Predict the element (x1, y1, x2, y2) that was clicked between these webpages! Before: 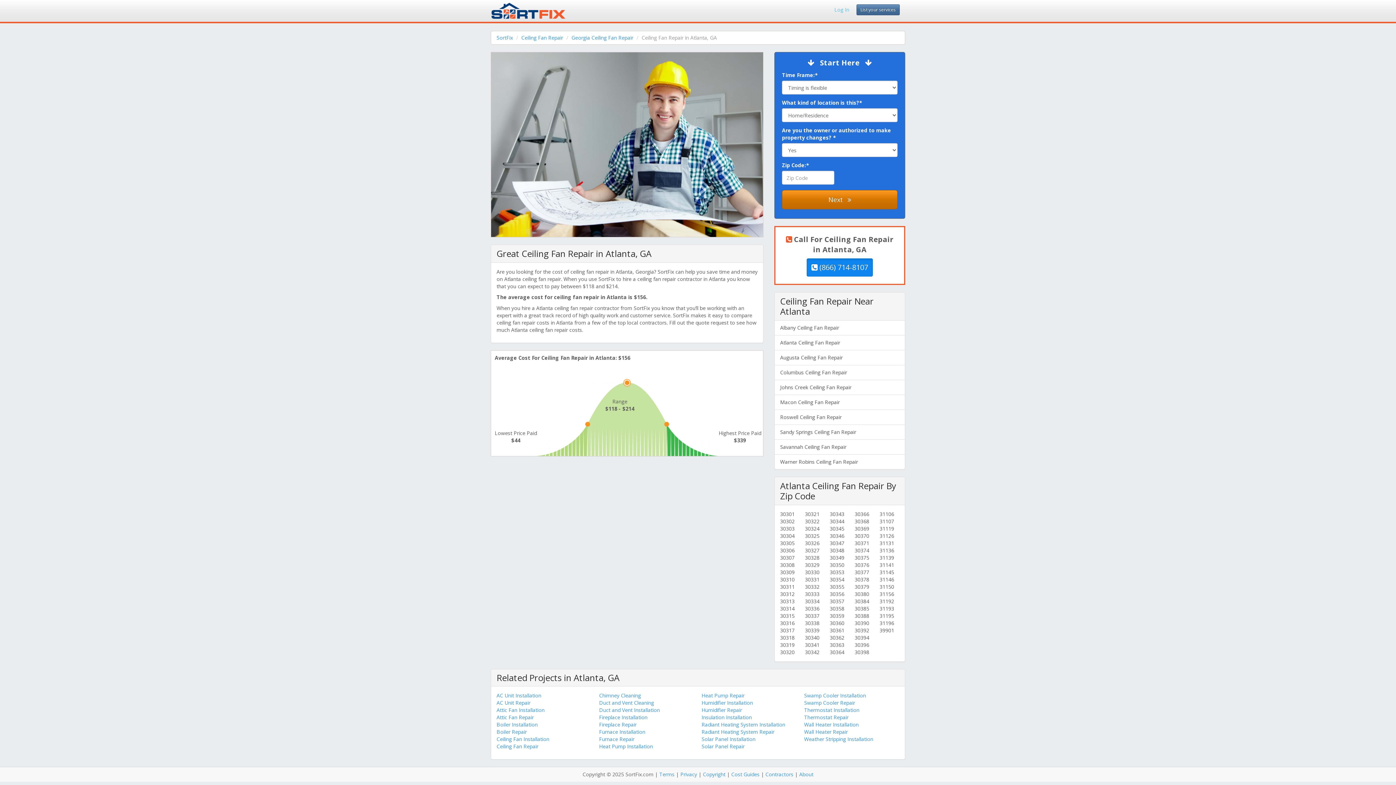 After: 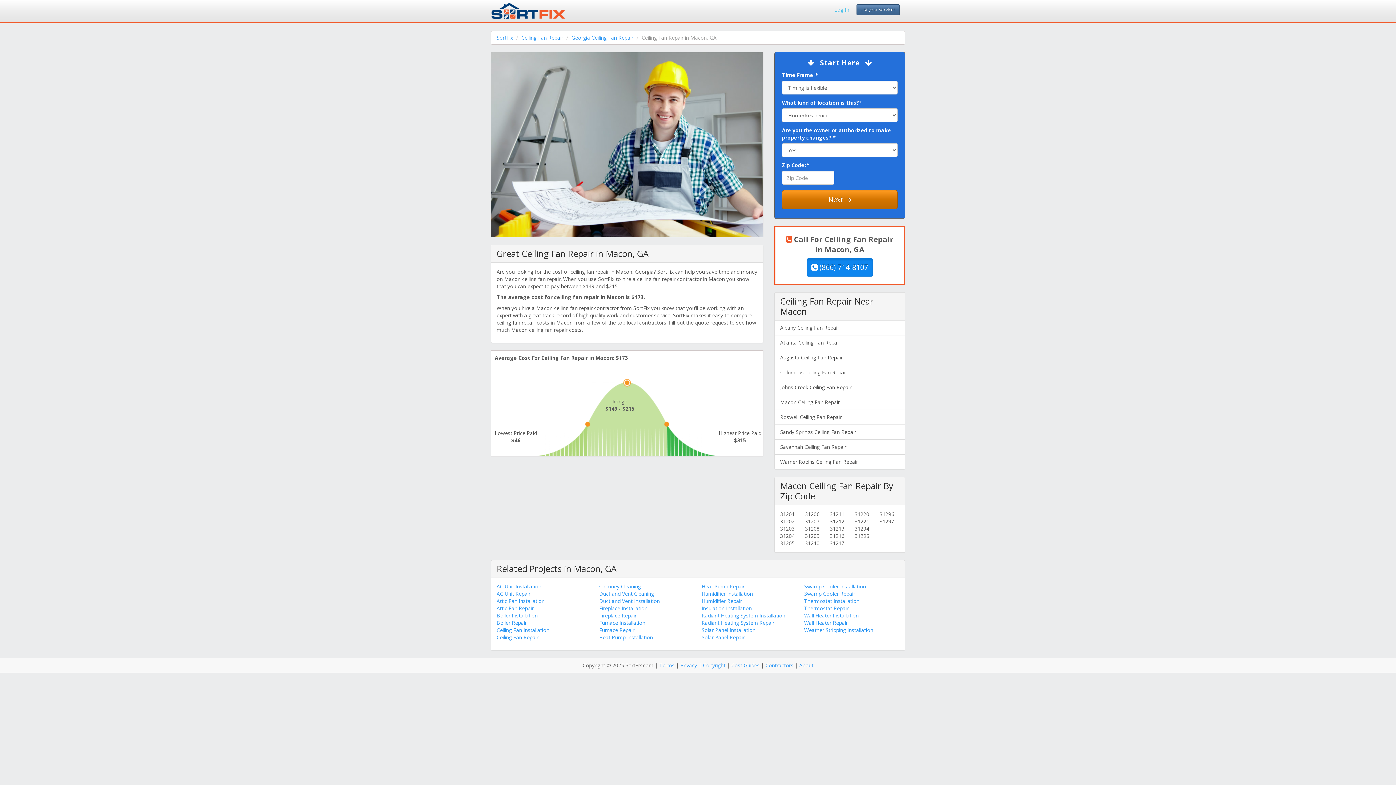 Action: label: Macon Ceiling Fan Repair bbox: (774, 394, 905, 410)